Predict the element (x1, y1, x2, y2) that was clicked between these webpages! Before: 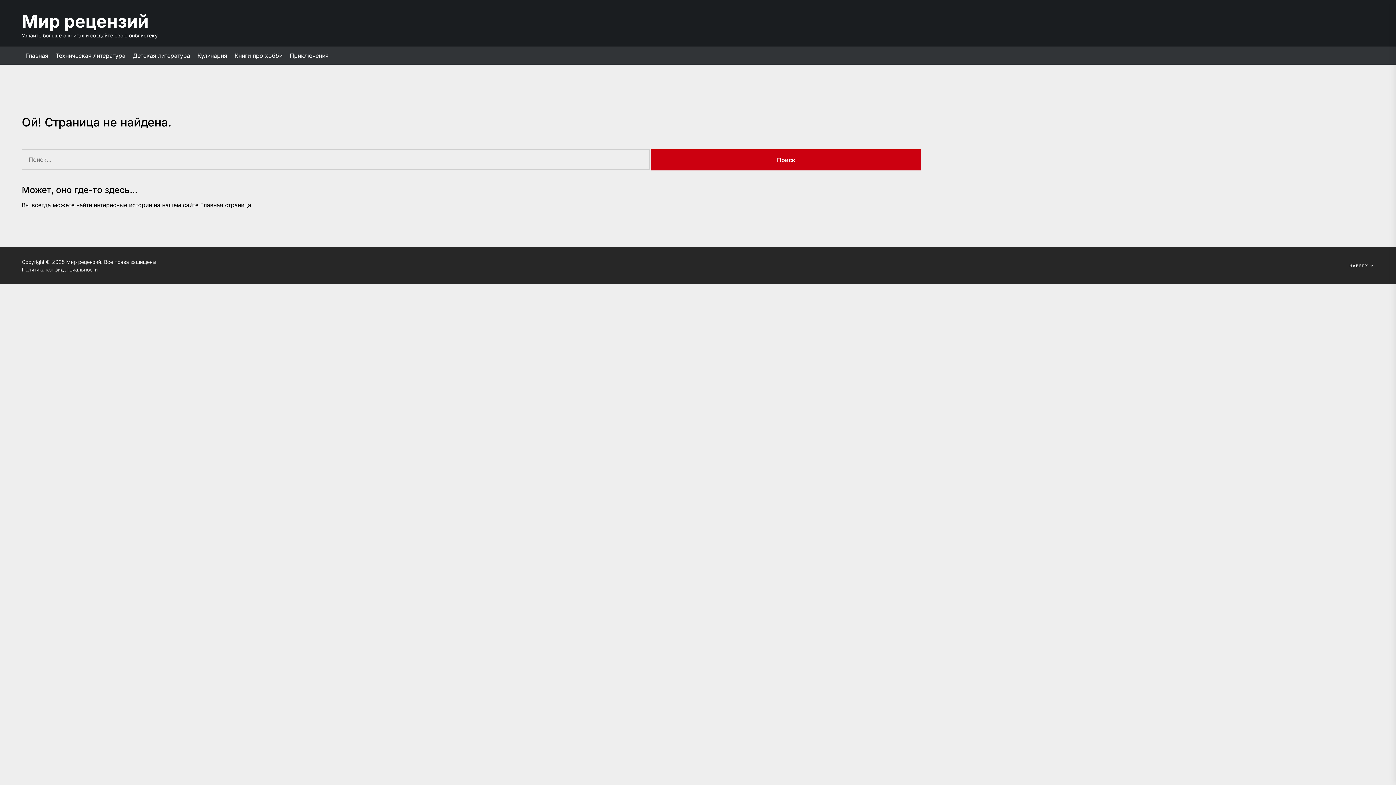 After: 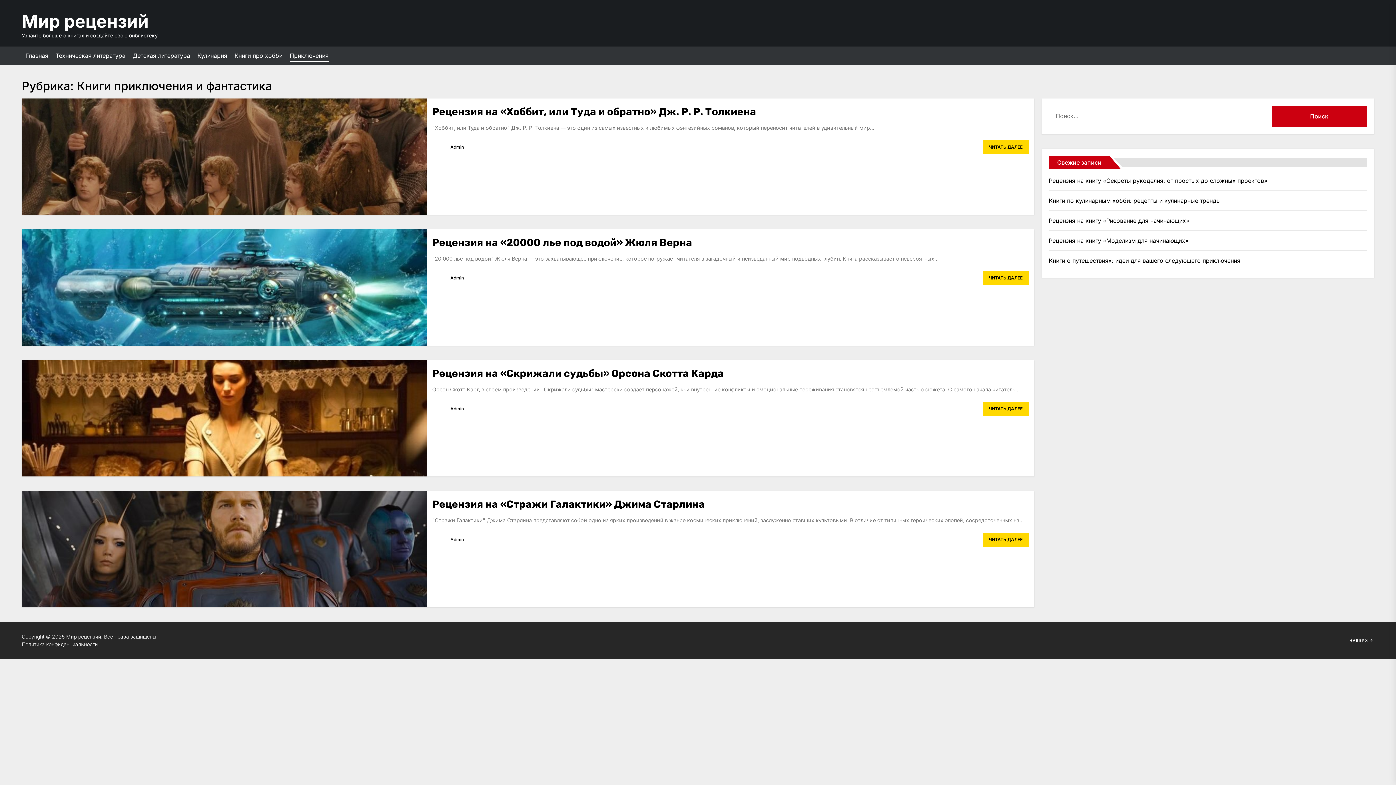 Action: bbox: (289, 52, 328, 59) label: Приключения